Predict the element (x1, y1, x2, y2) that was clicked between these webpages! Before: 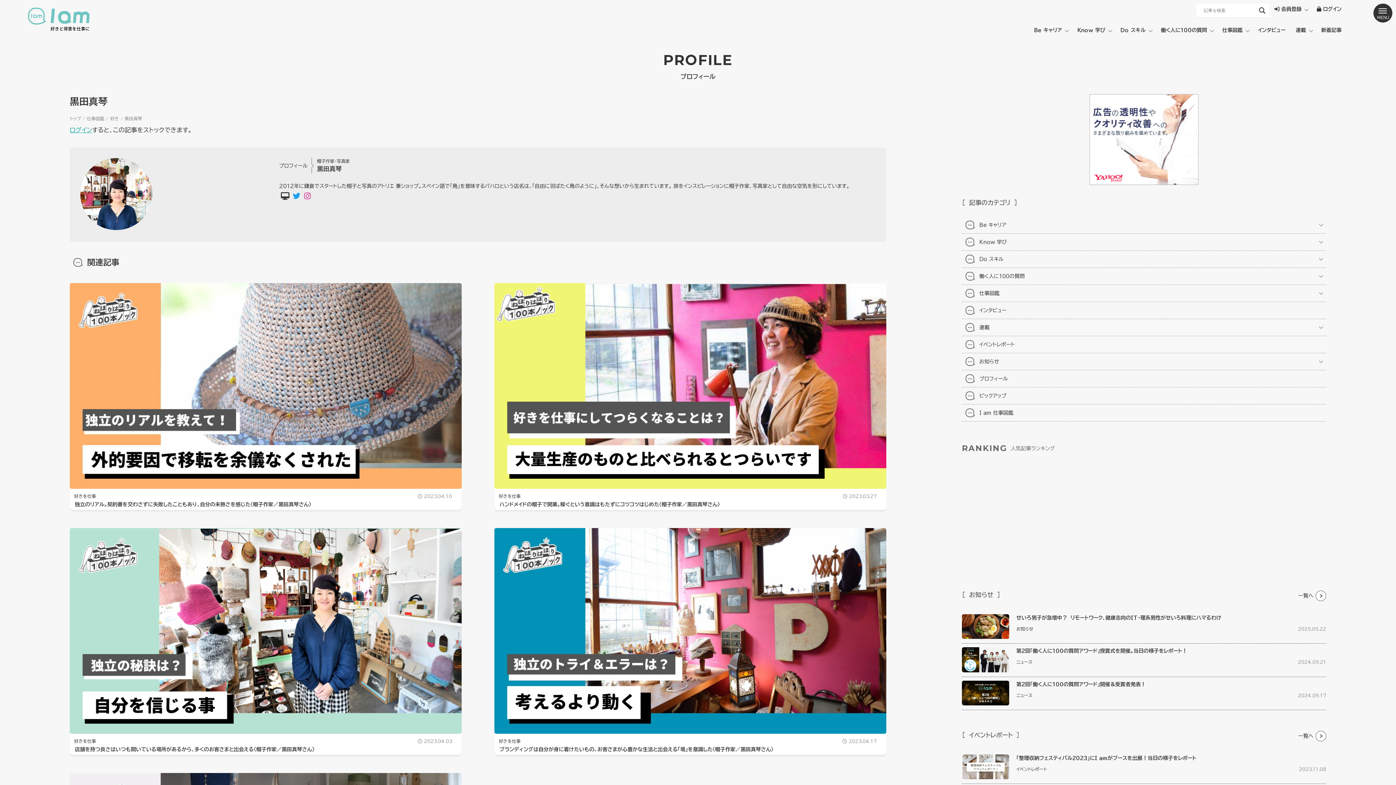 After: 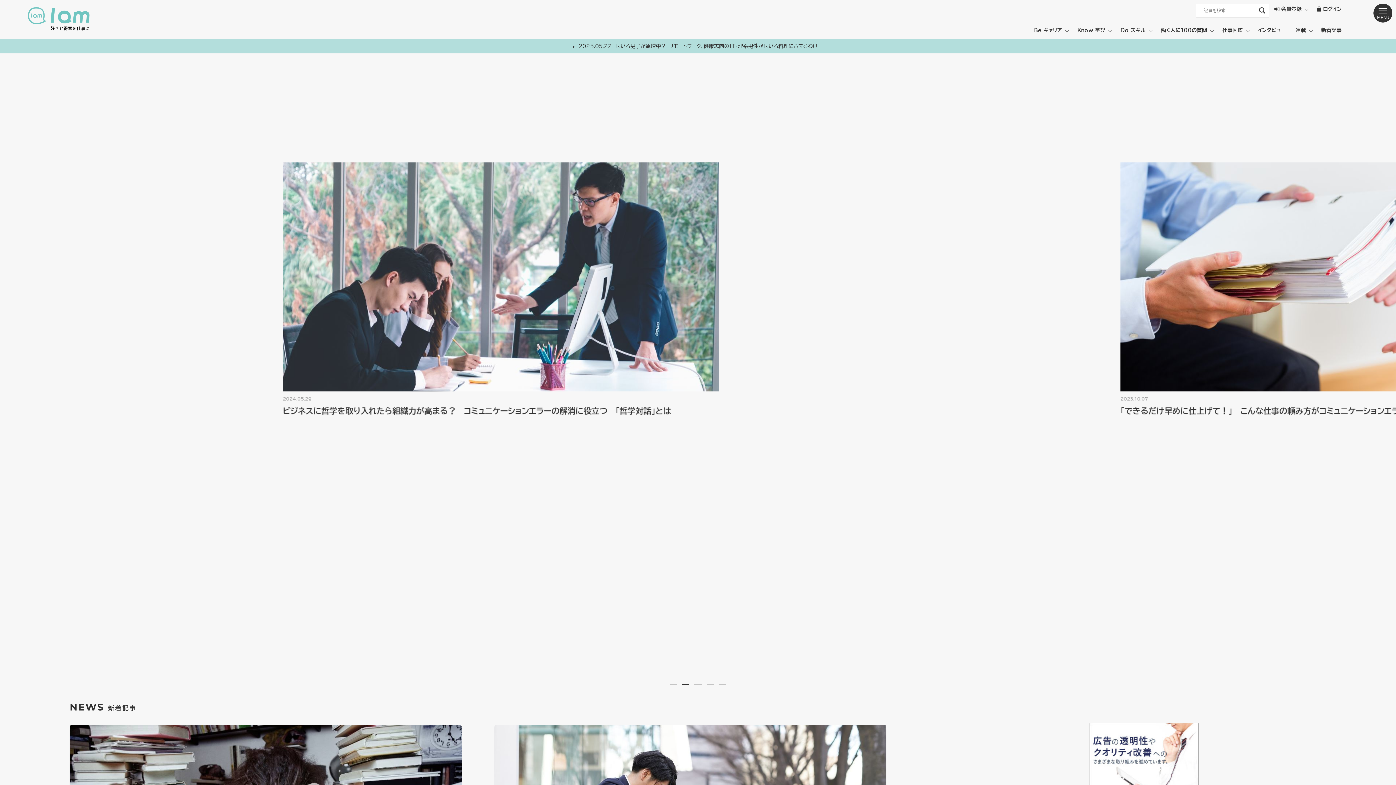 Action: bbox: (69, 116, 81, 120) label: トップ